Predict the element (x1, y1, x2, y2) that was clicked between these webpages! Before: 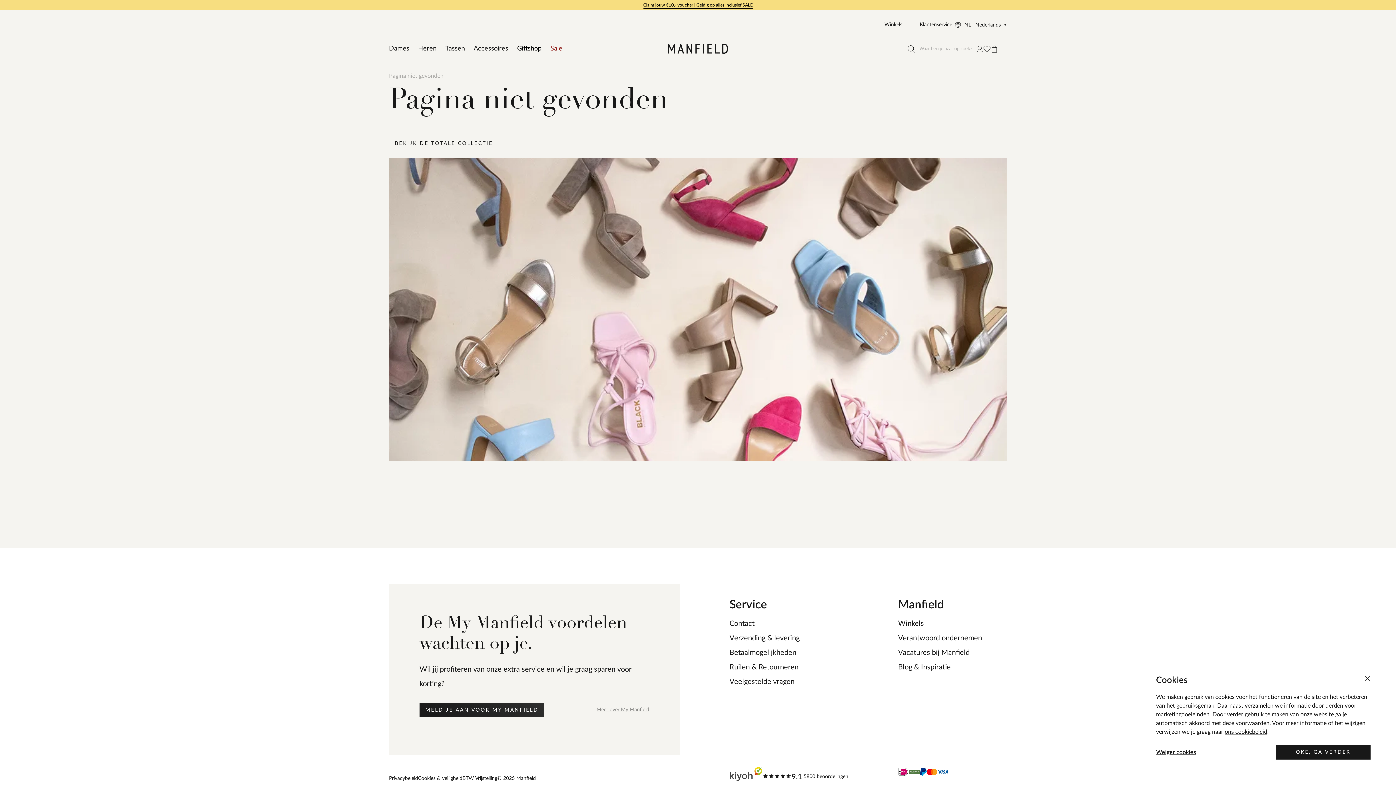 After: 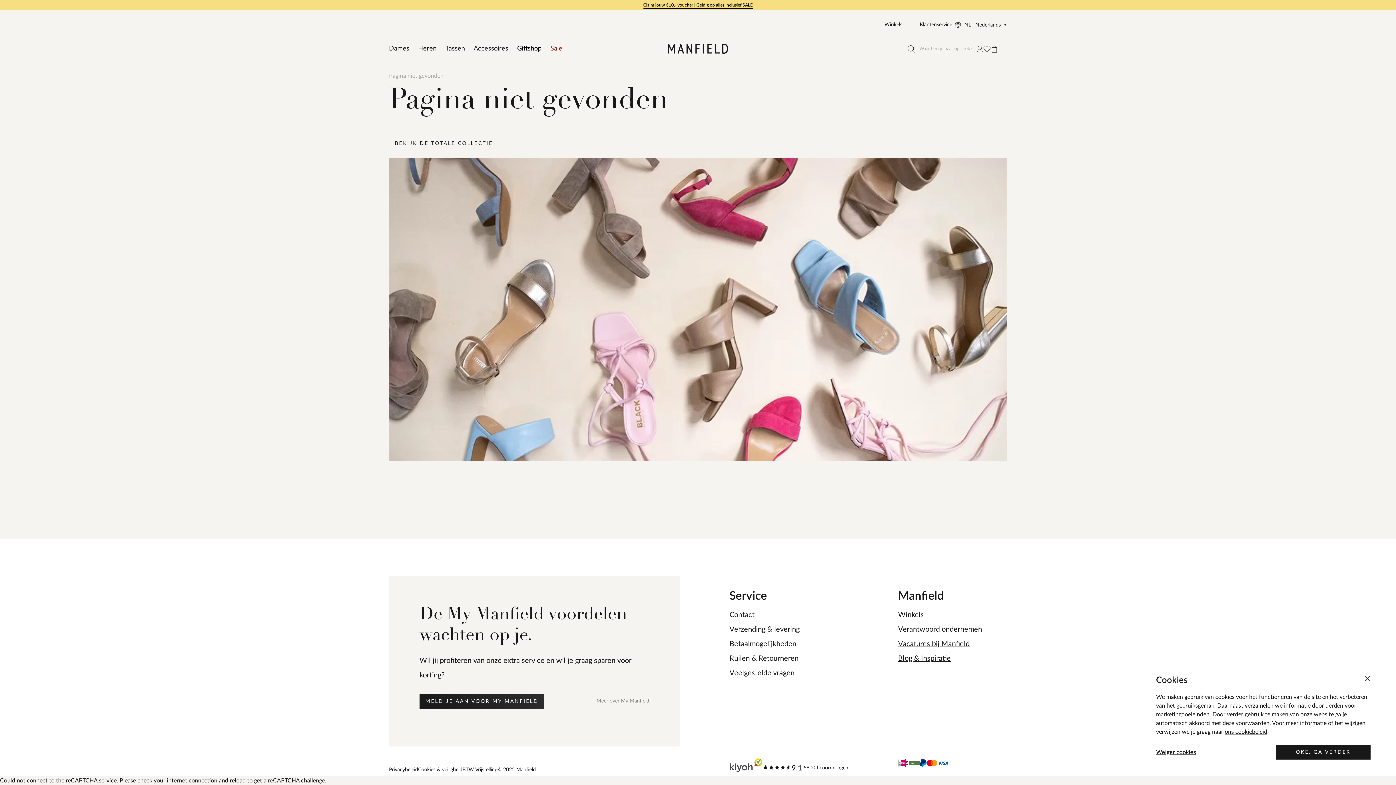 Action: bbox: (898, 645, 969, 660) label: Vacatures bij Manfield